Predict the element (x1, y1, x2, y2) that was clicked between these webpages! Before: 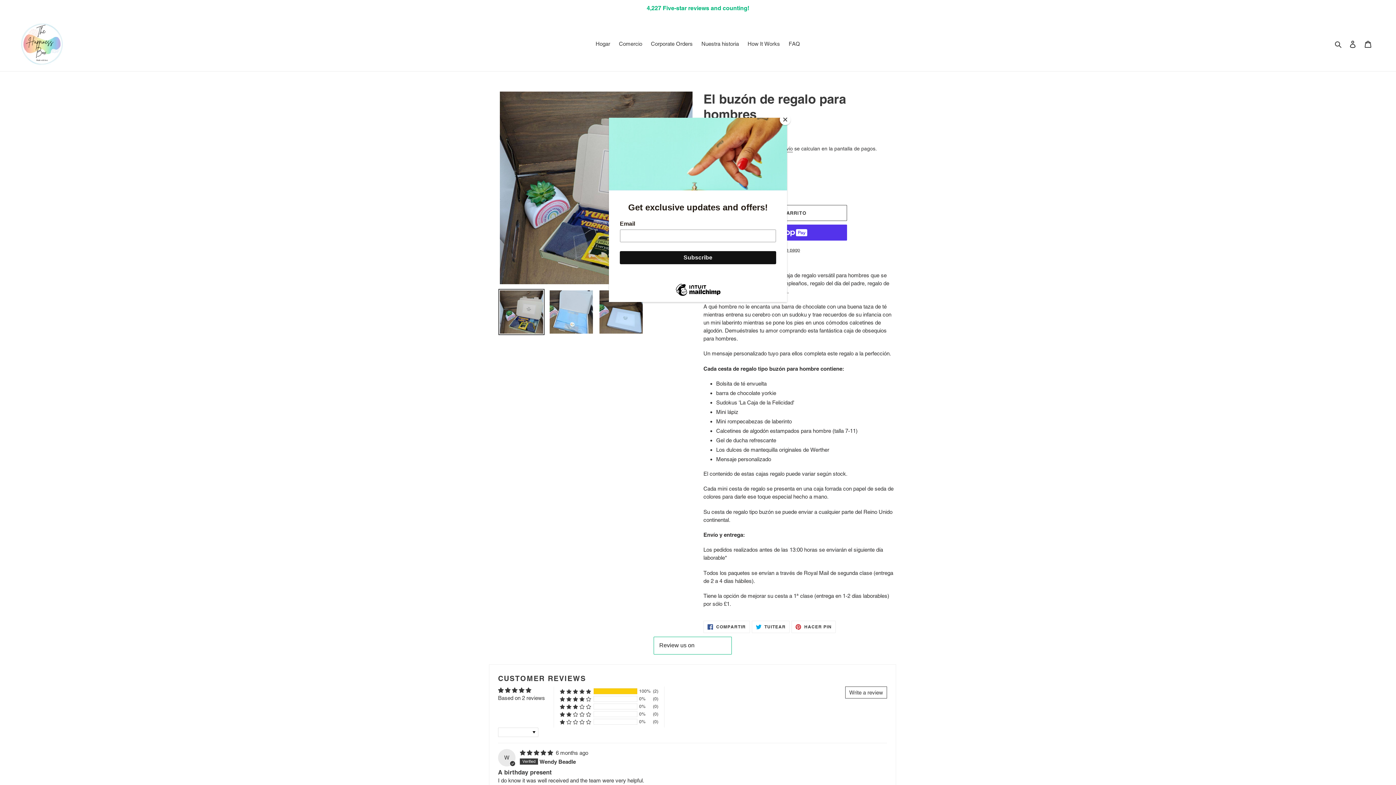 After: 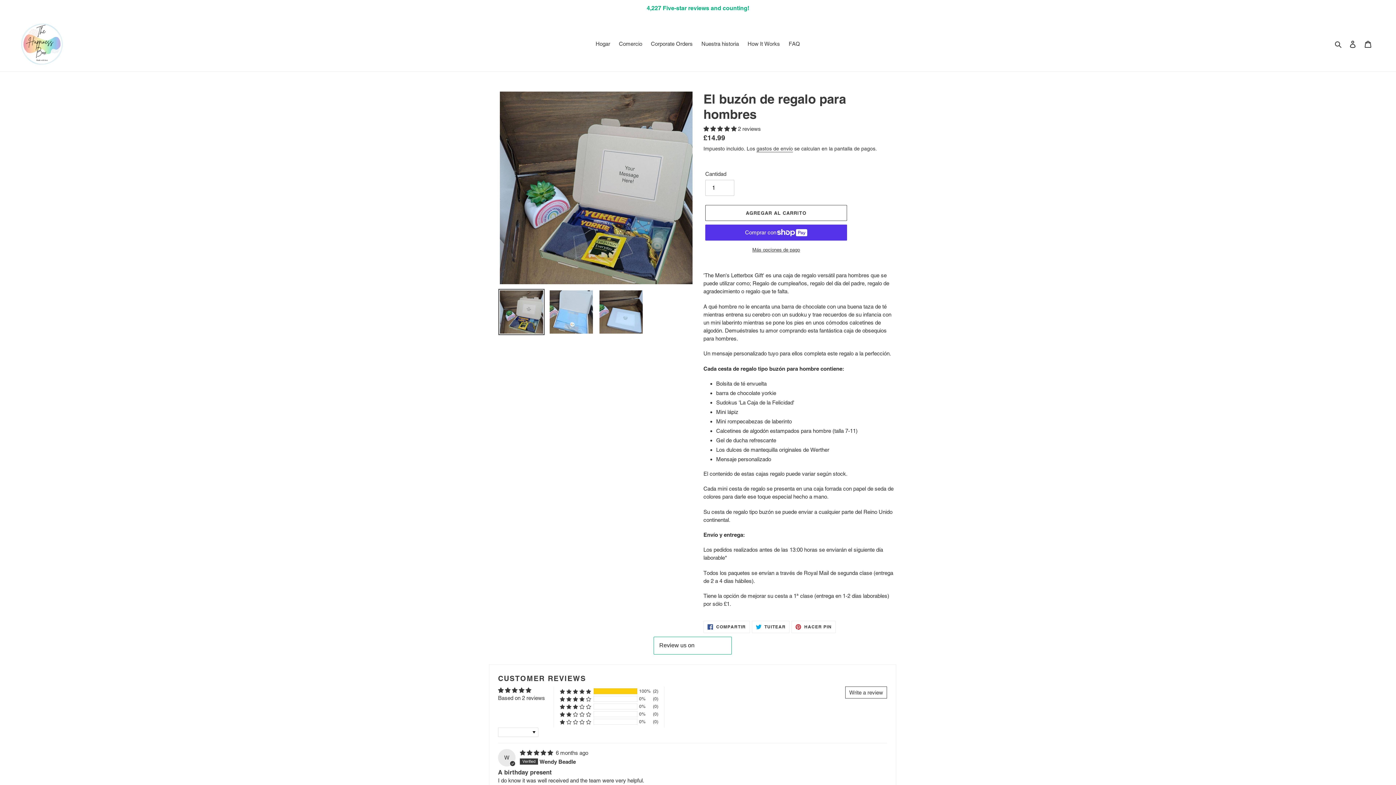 Action: label: Close bbox: (780, 114, 790, 125)